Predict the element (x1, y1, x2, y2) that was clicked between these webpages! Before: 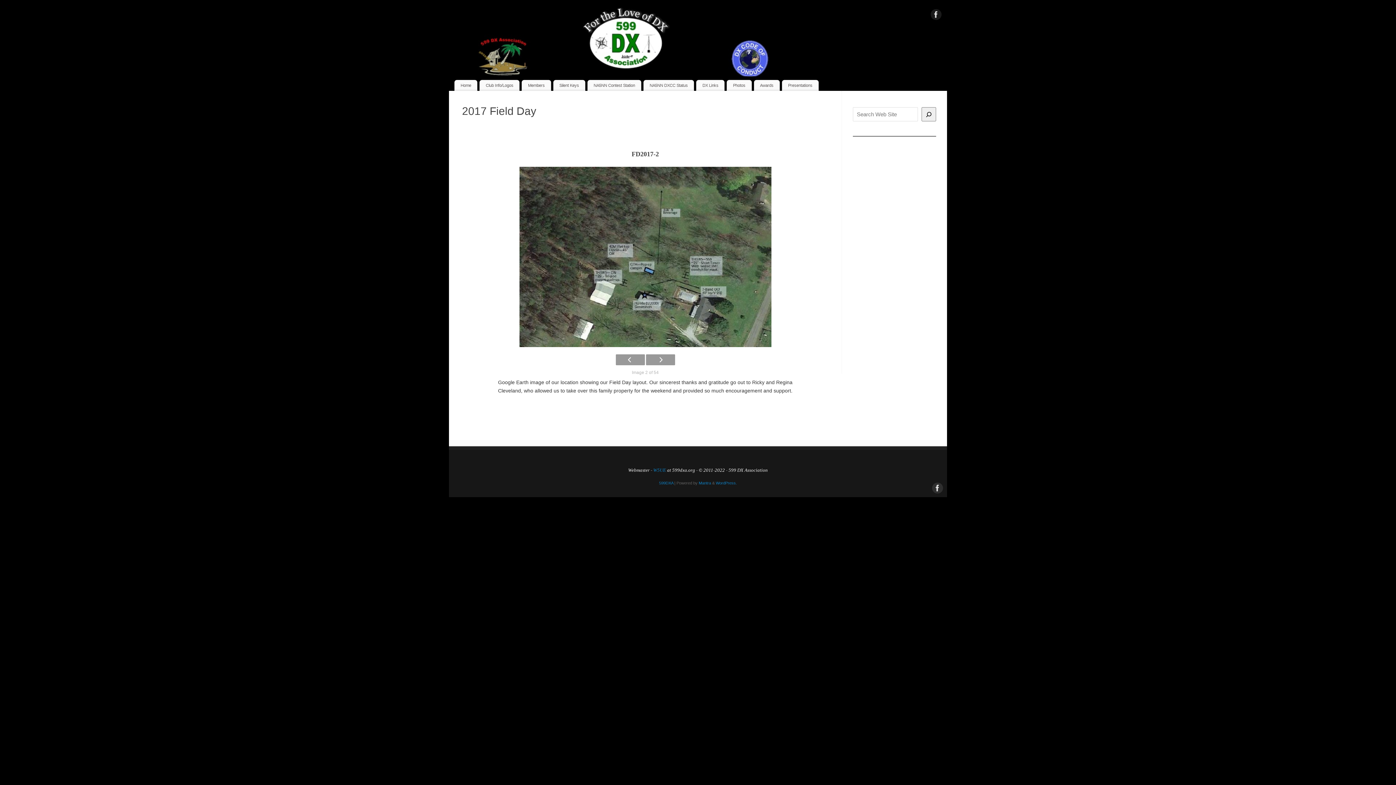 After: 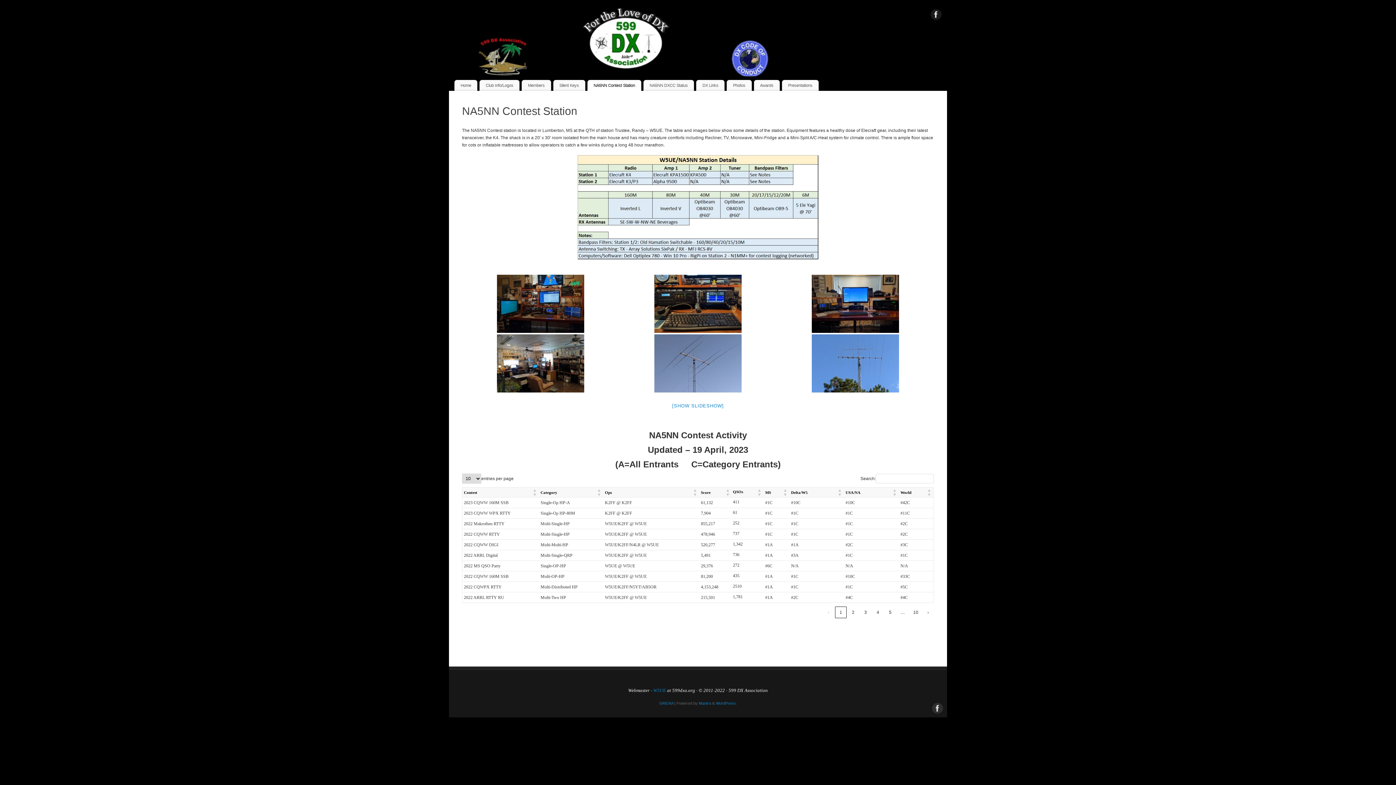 Action: label: NA5NN Contest Station bbox: (587, 80, 641, 91)